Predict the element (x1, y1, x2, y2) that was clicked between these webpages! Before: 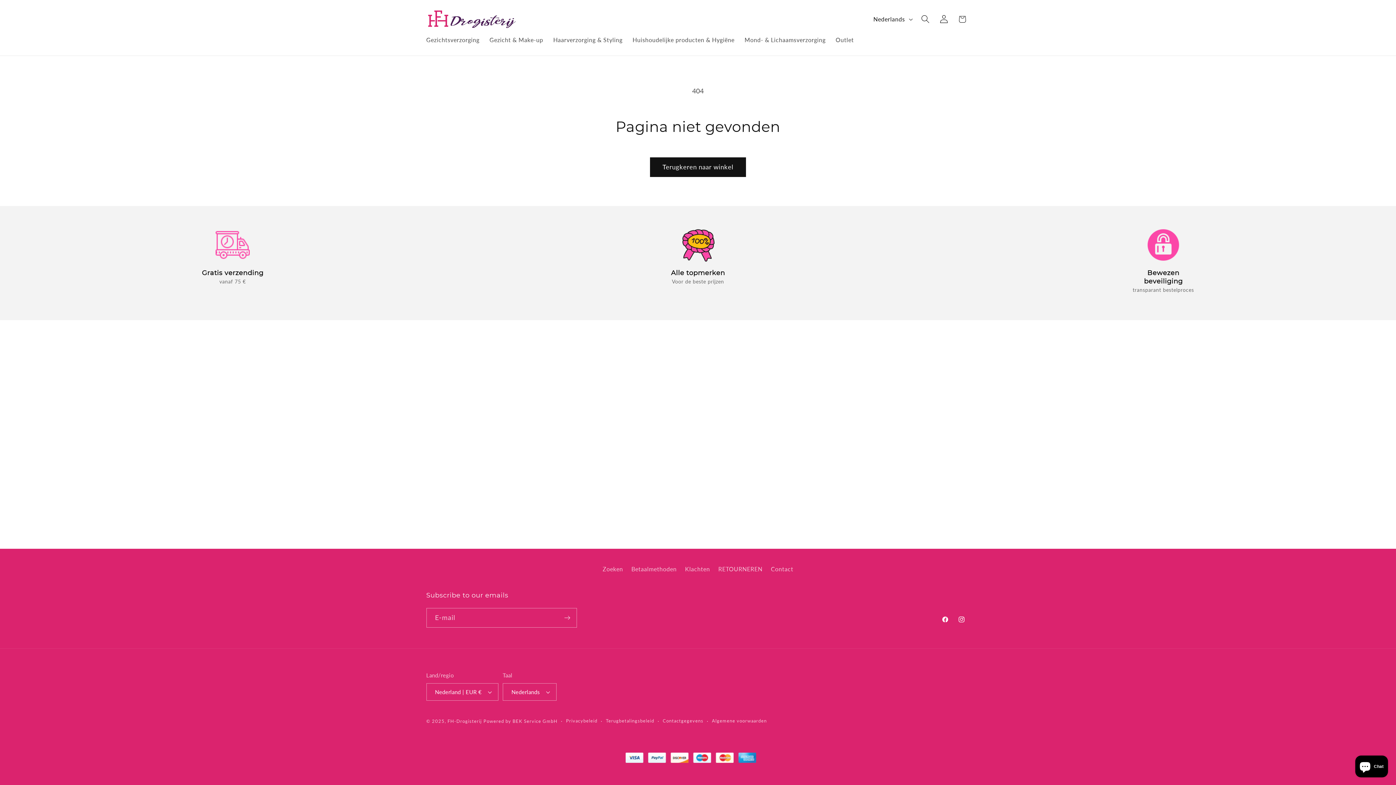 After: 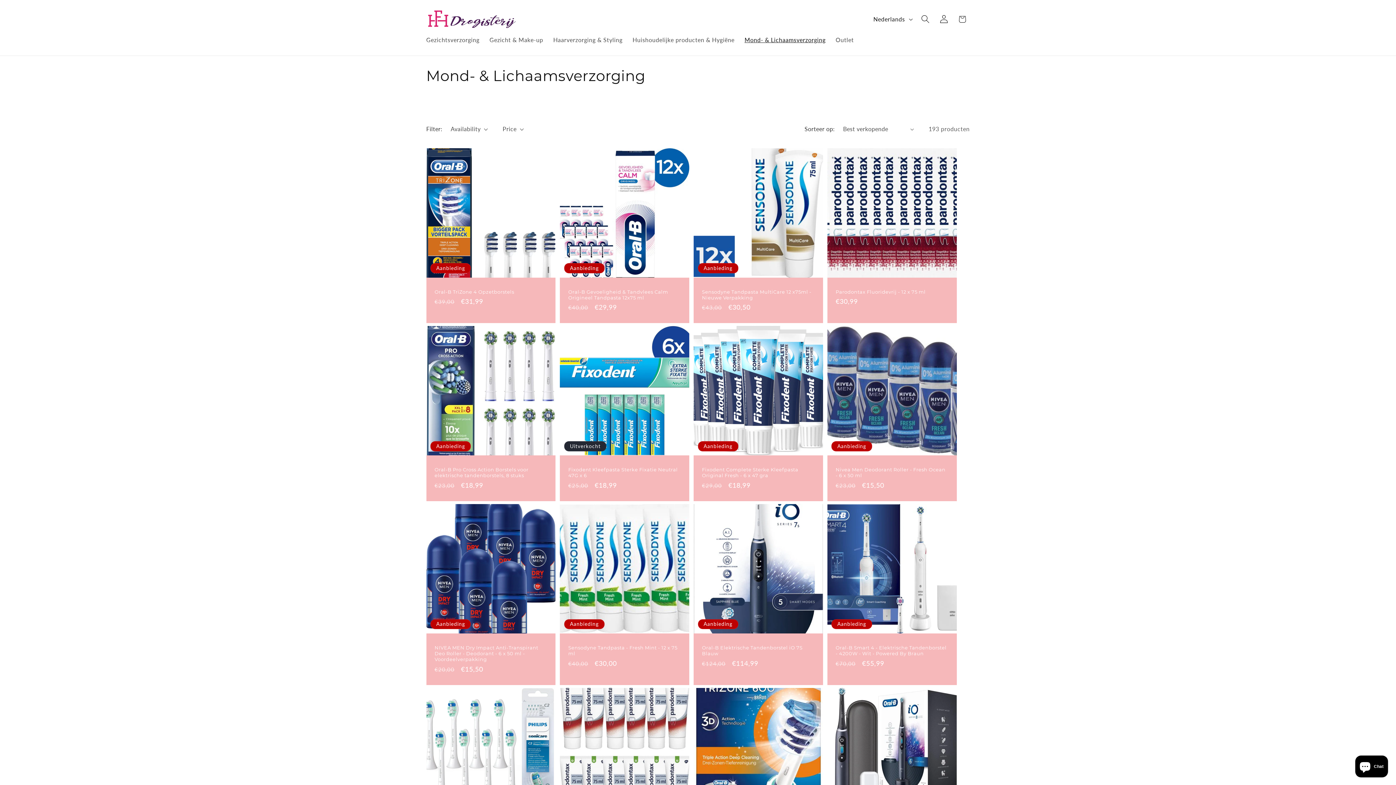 Action: bbox: (739, 31, 830, 48) label: Mond- & Lichaamsverzorging